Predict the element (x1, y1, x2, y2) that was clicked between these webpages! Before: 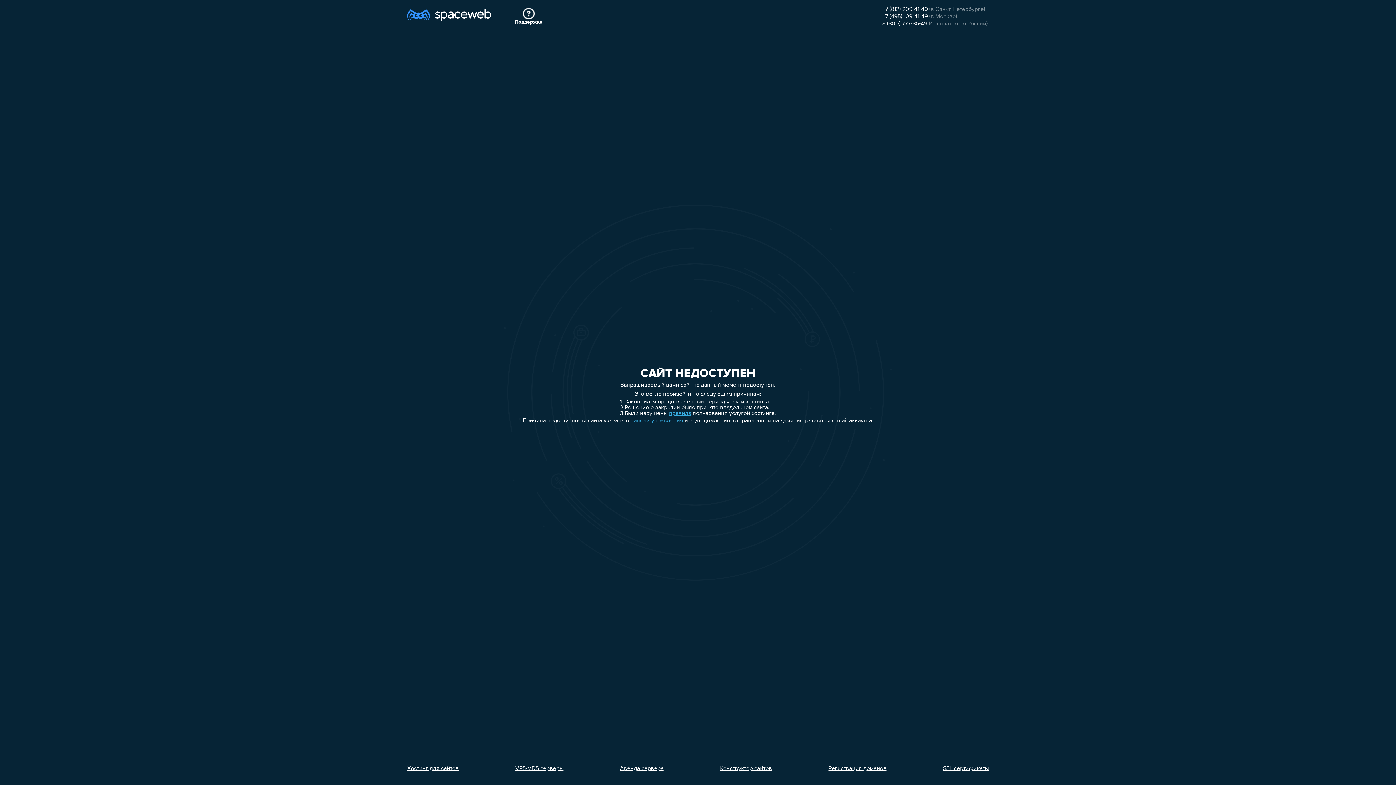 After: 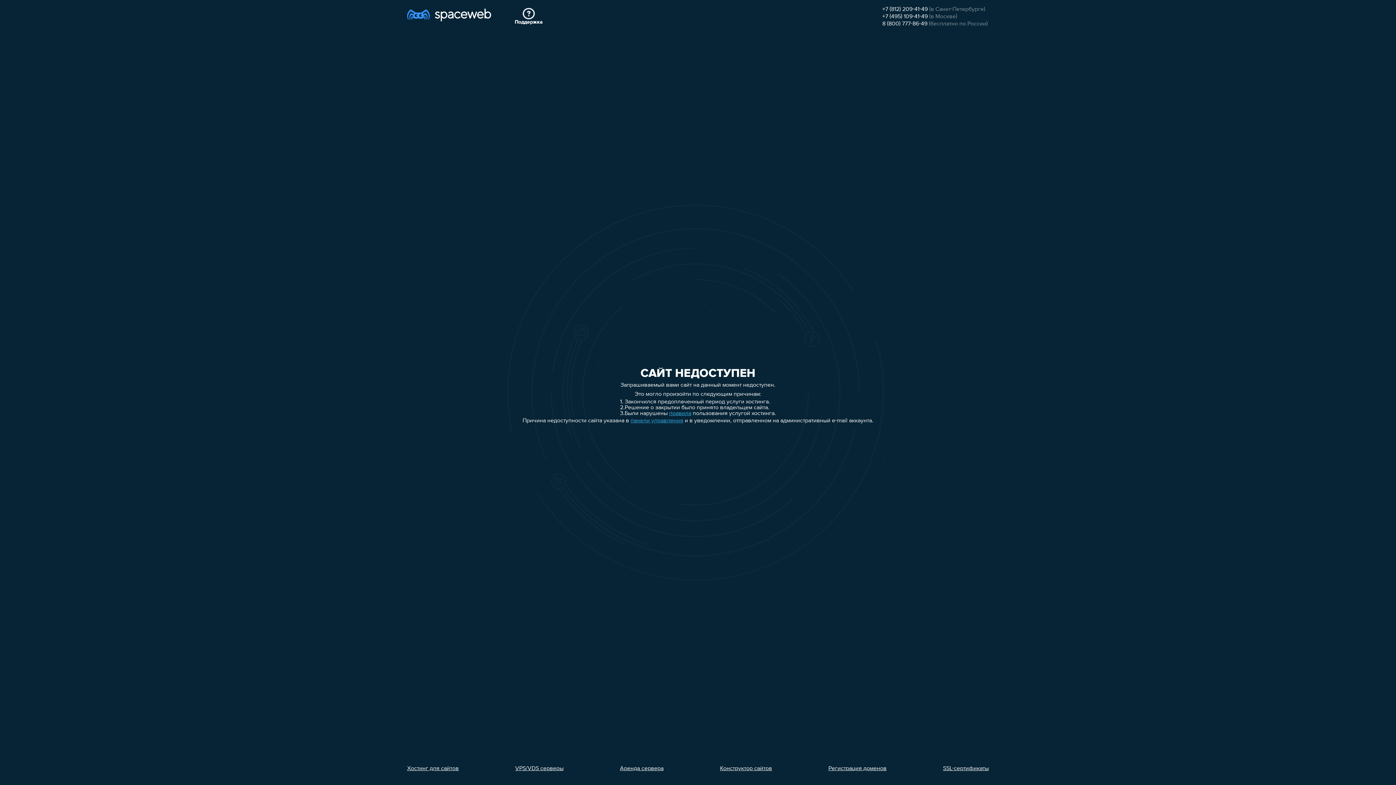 Action: bbox: (407, 766, 458, 772) label: Хостинг для сайтов